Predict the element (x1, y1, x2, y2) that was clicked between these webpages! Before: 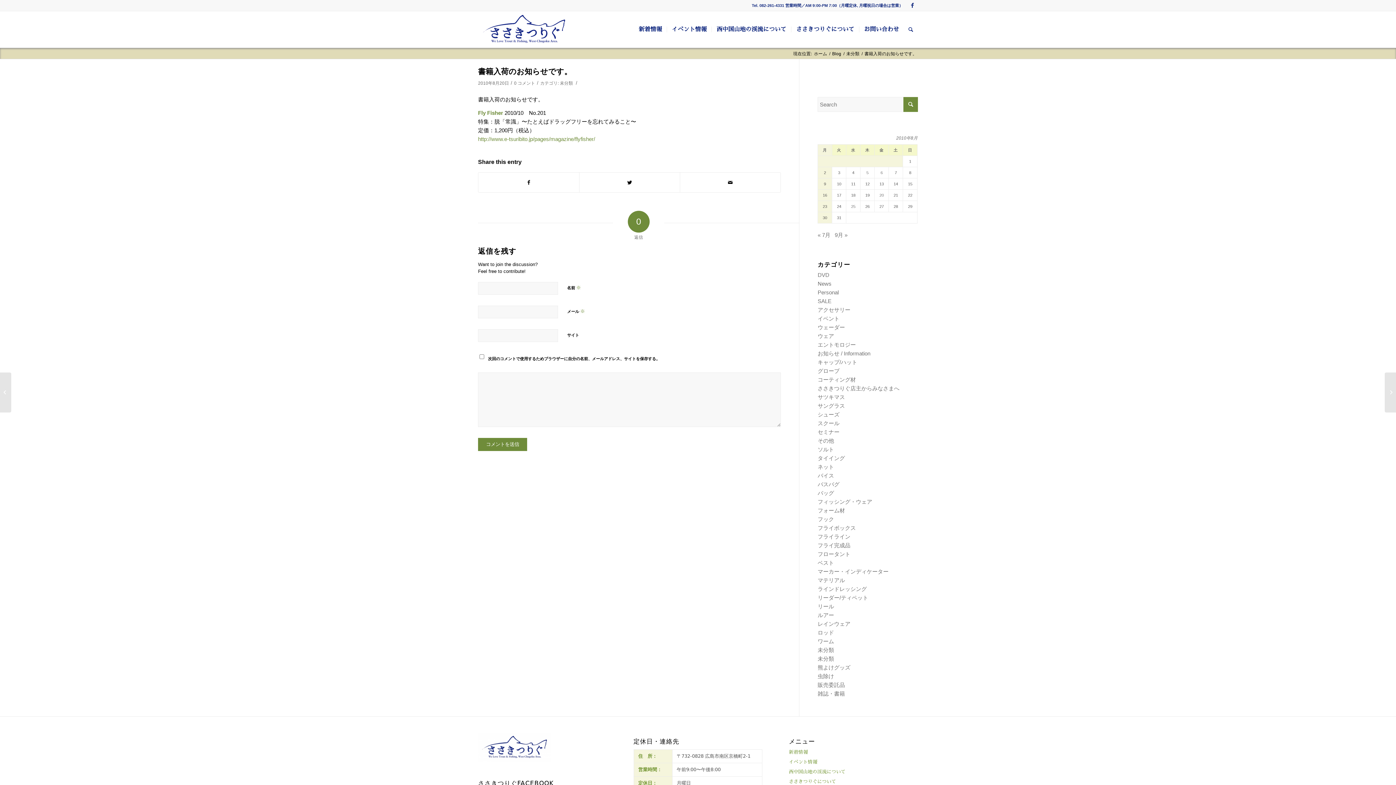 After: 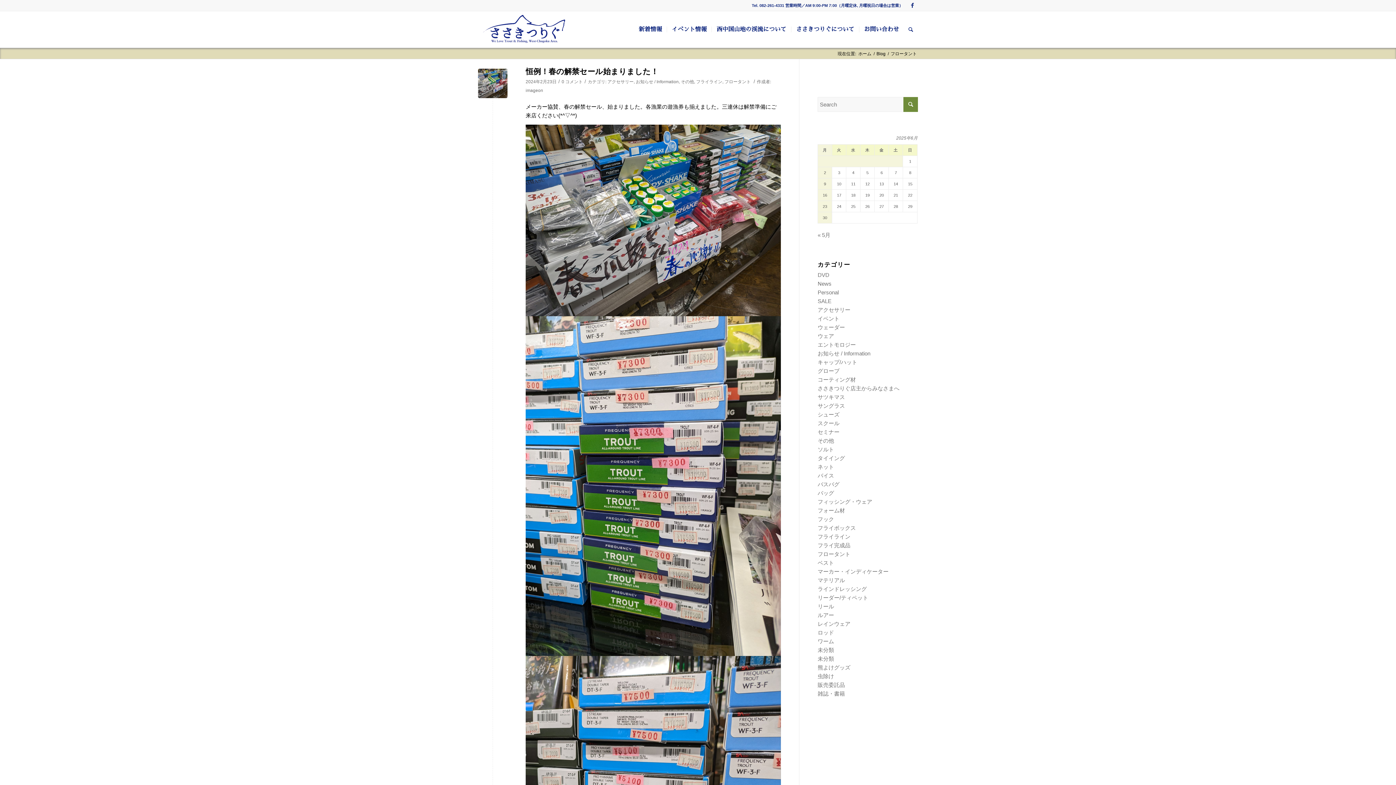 Action: bbox: (817, 551, 850, 557) label: フロータント